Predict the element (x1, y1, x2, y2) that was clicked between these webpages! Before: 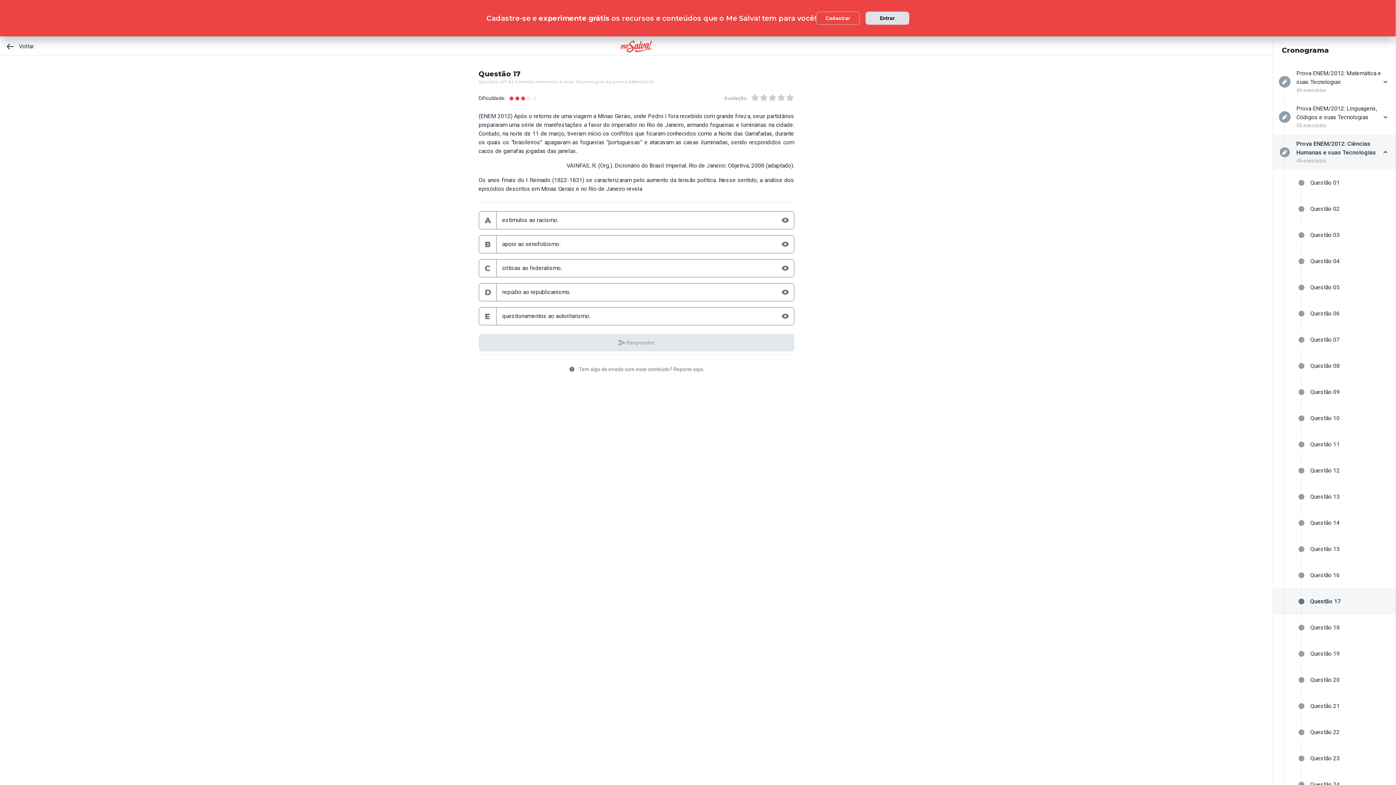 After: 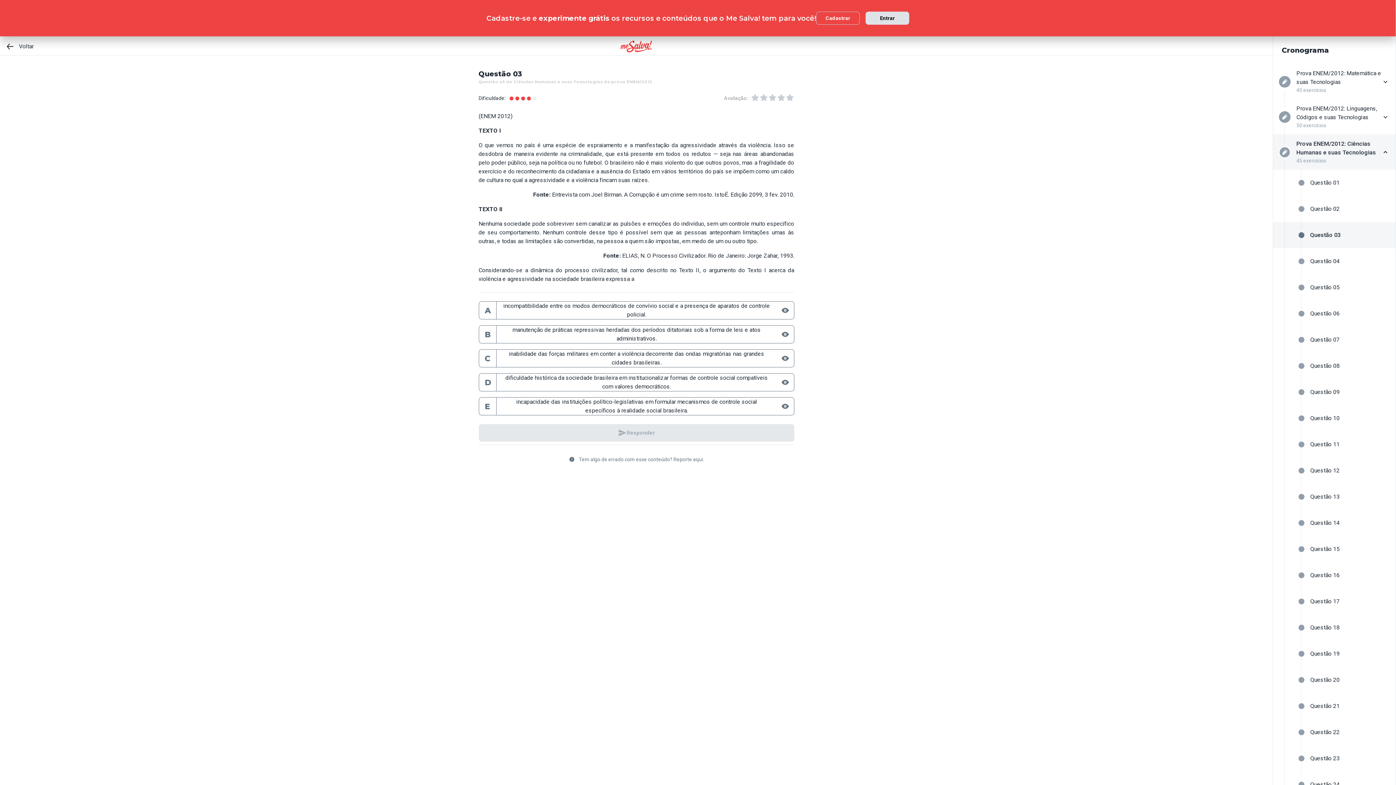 Action: bbox: (1273, 222, 1396, 248) label: Questão 03